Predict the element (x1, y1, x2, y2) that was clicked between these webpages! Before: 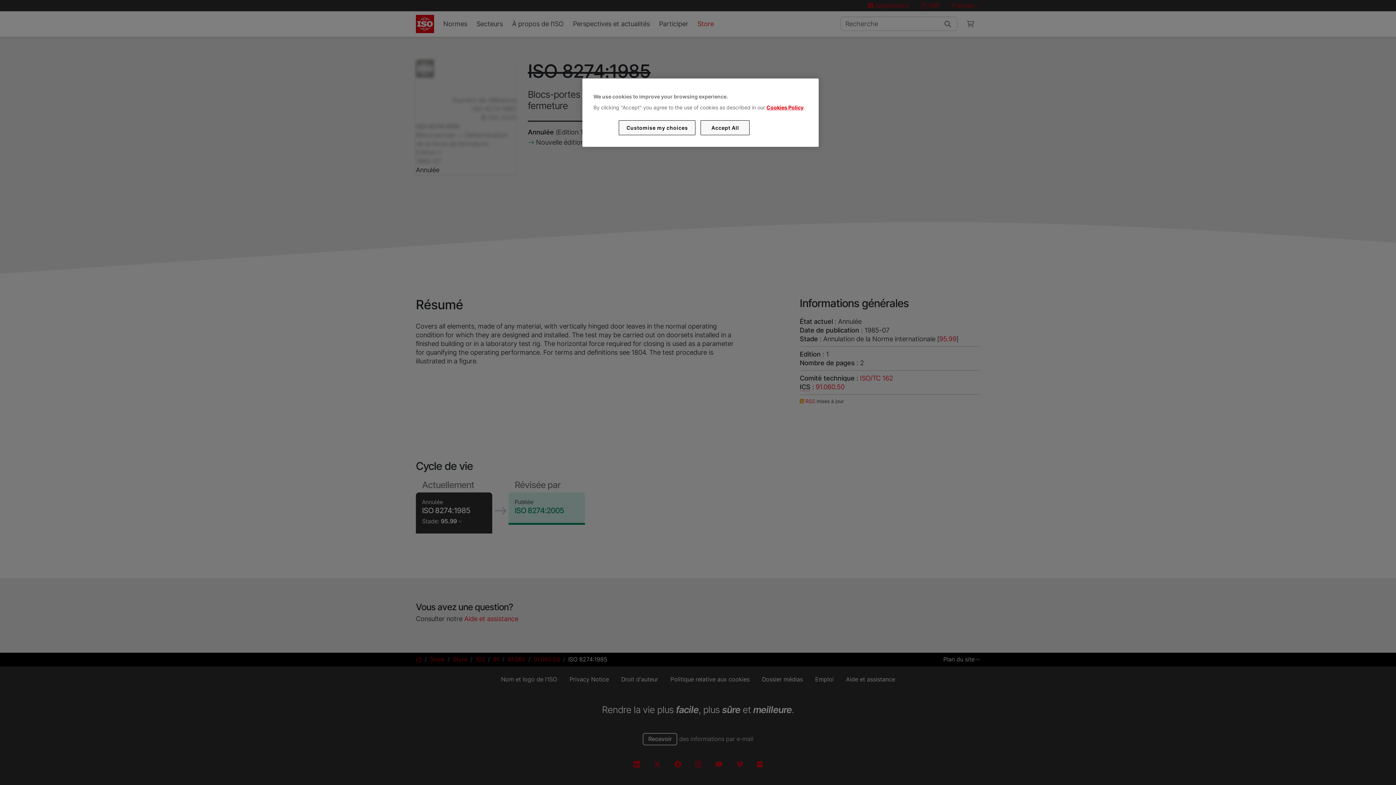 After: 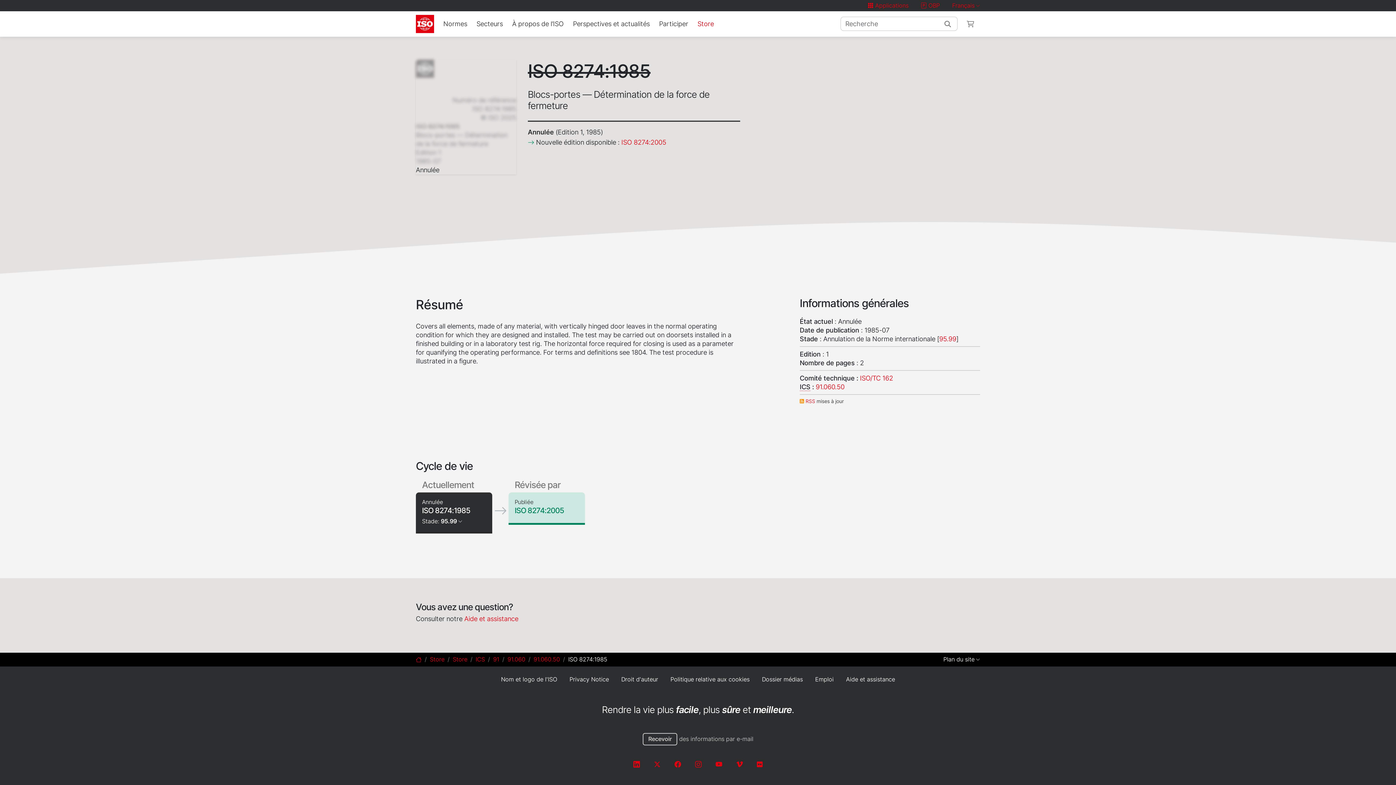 Action: label: Accept All bbox: (700, 120, 749, 135)